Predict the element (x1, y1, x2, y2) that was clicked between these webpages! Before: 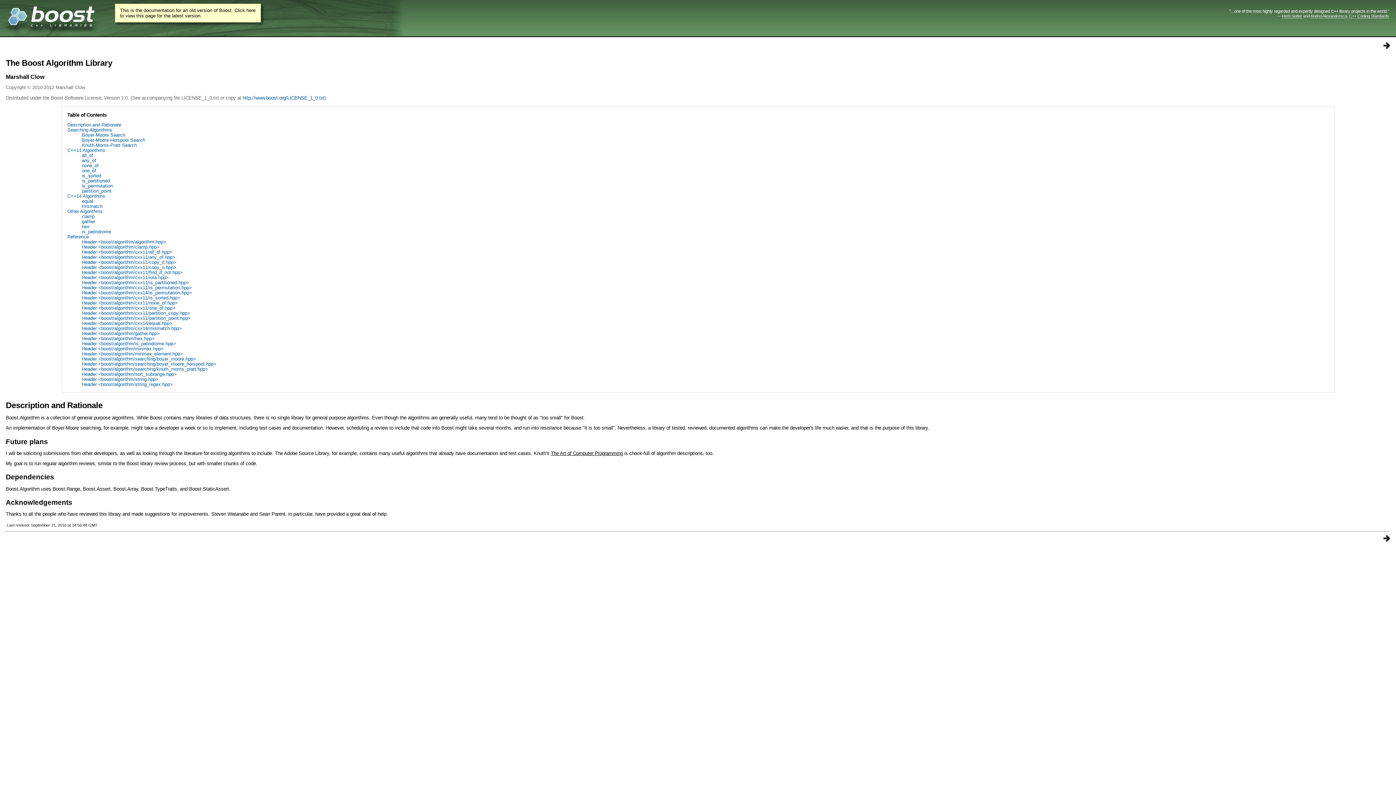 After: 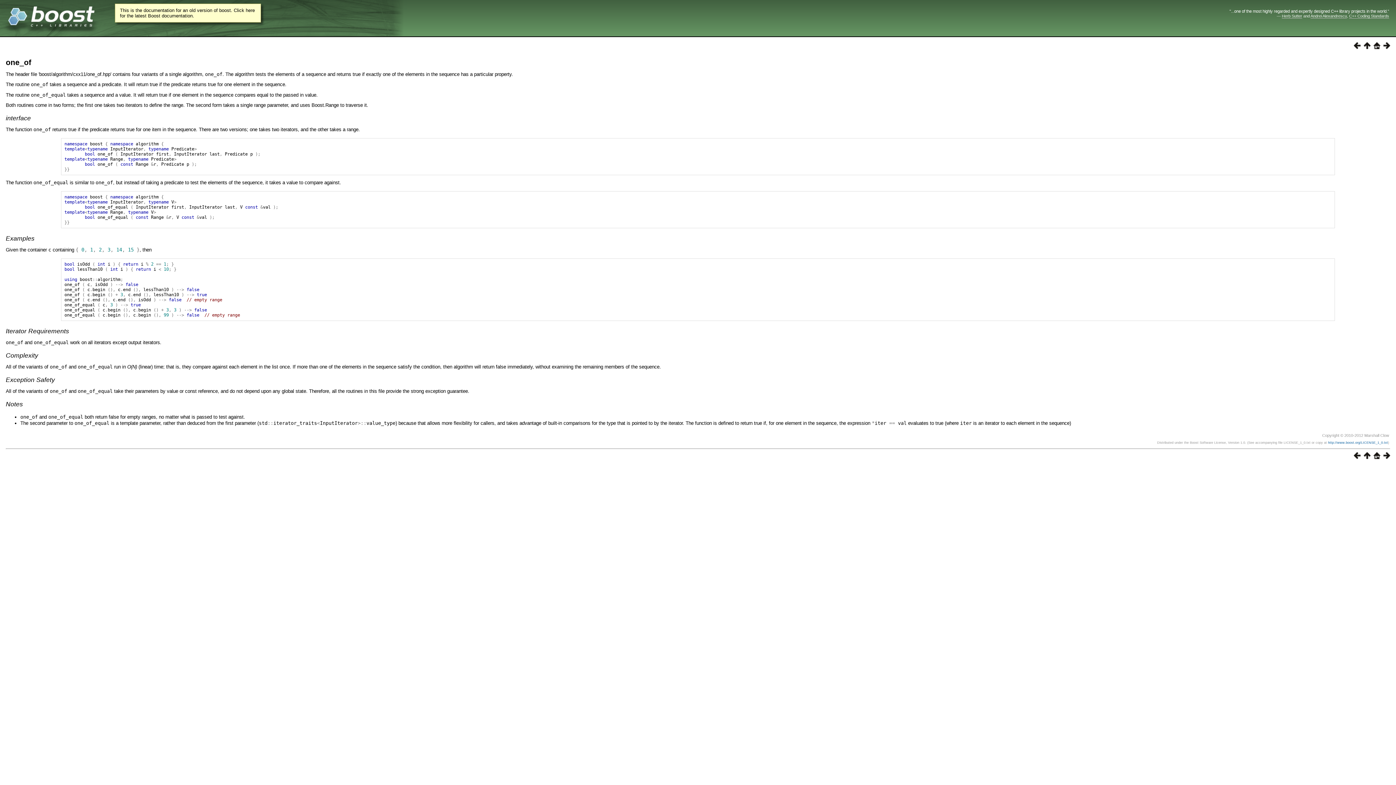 Action: bbox: (81, 167, 96, 173) label: one_of